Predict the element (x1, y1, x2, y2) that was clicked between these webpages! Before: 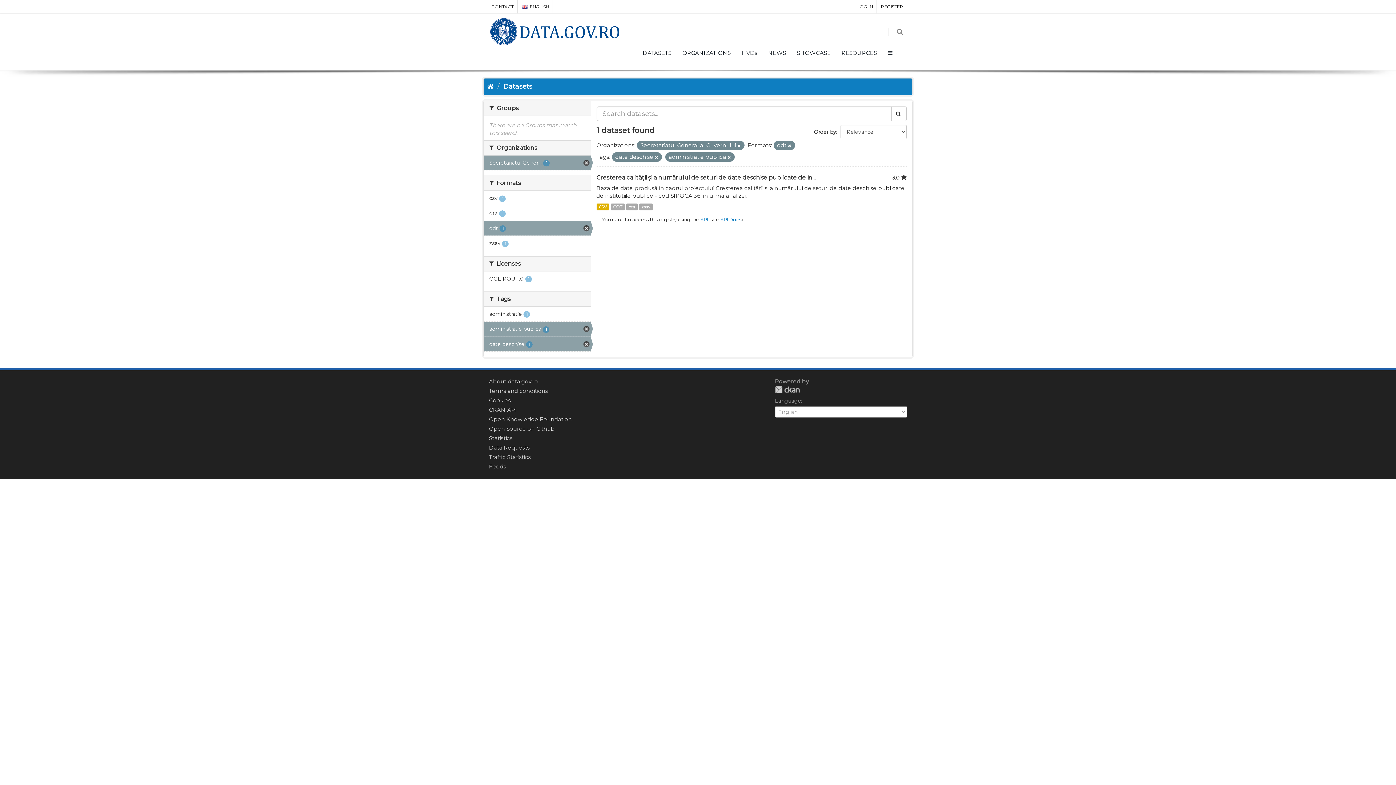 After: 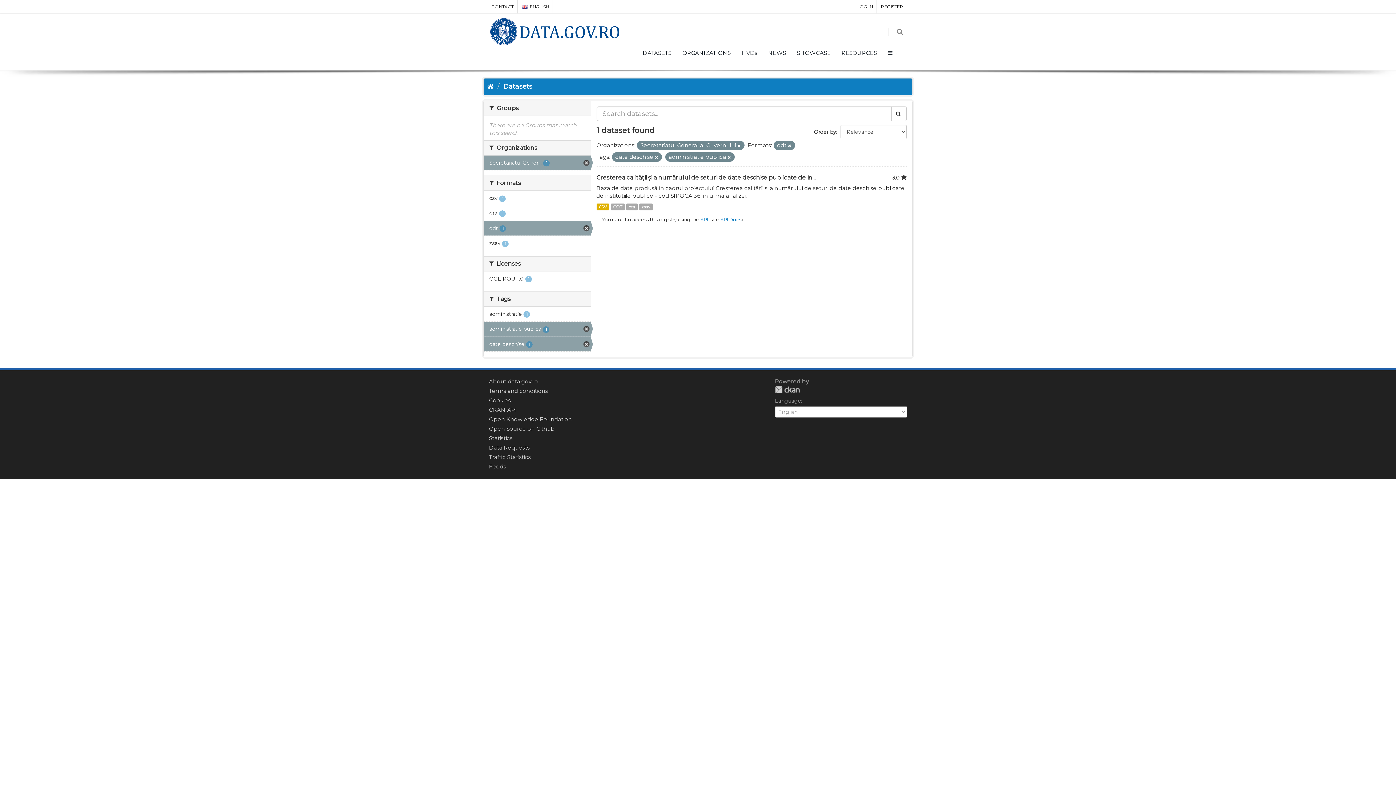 Action: label: Feeds bbox: (489, 463, 506, 470)